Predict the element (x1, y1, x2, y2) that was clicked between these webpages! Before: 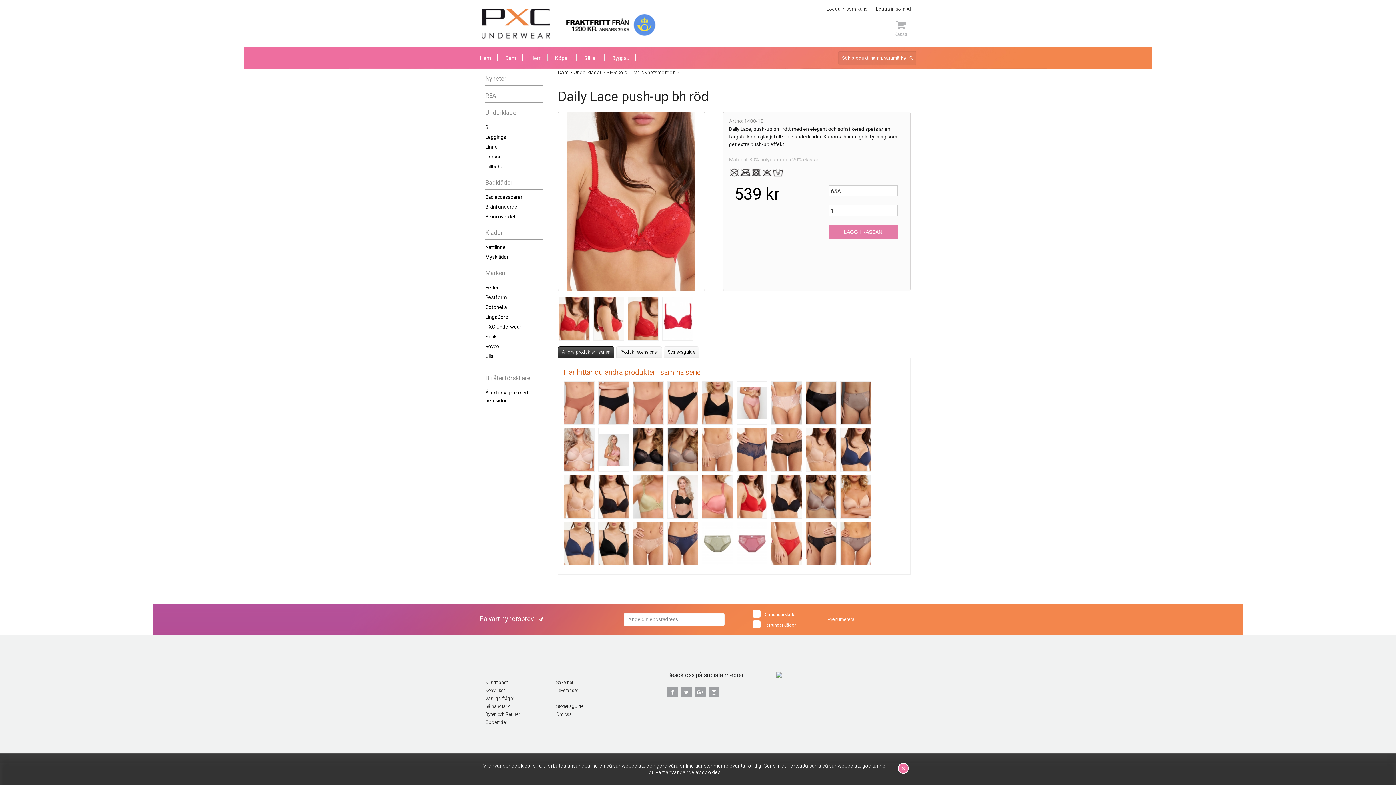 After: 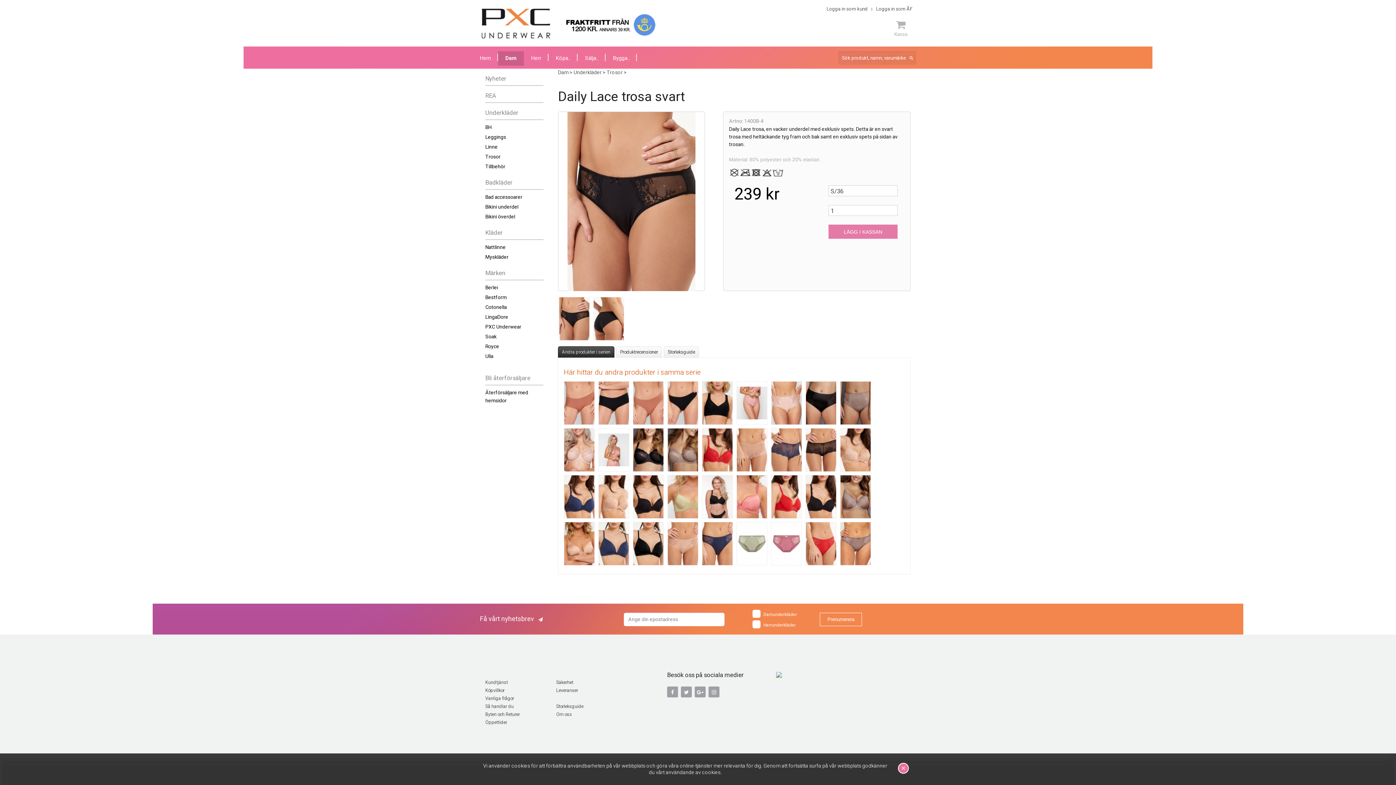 Action: bbox: (805, 522, 836, 565)